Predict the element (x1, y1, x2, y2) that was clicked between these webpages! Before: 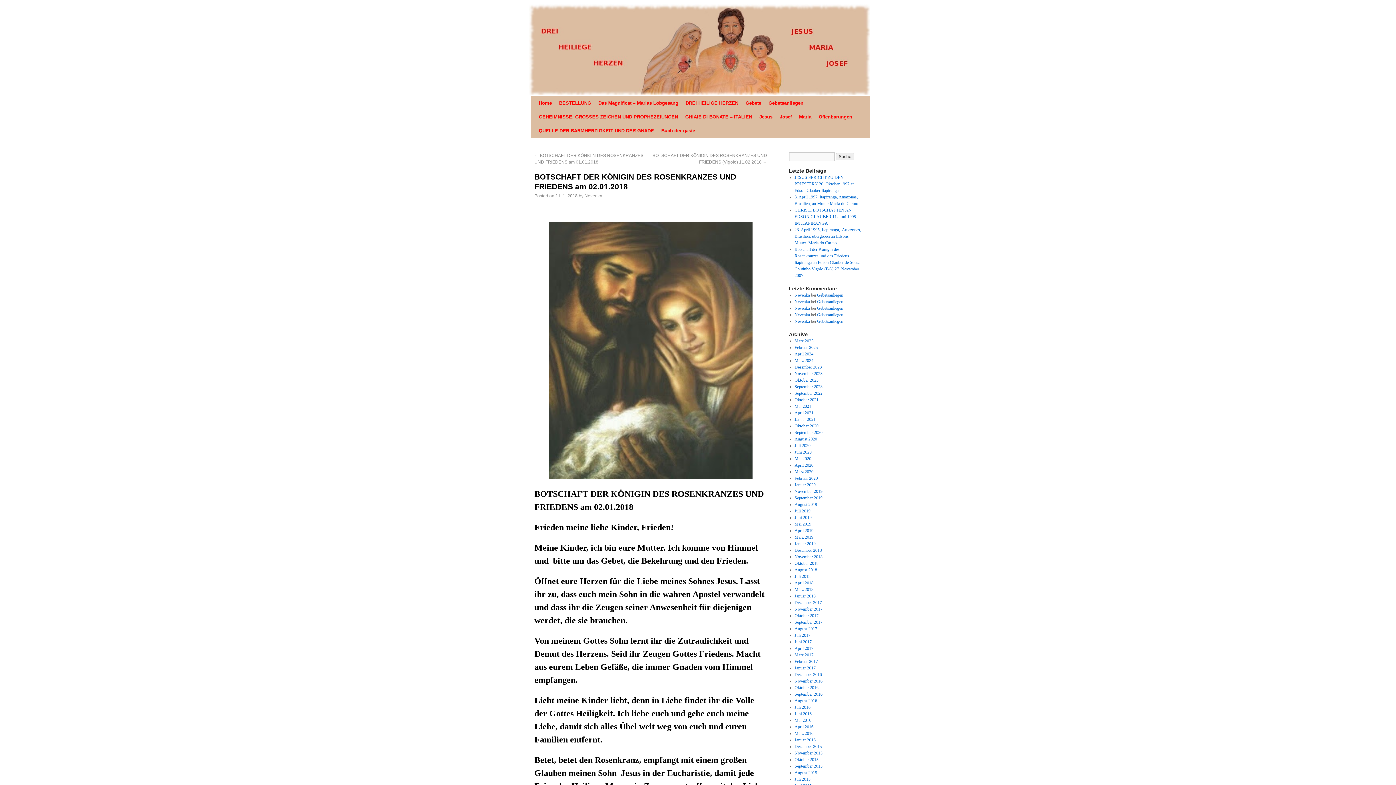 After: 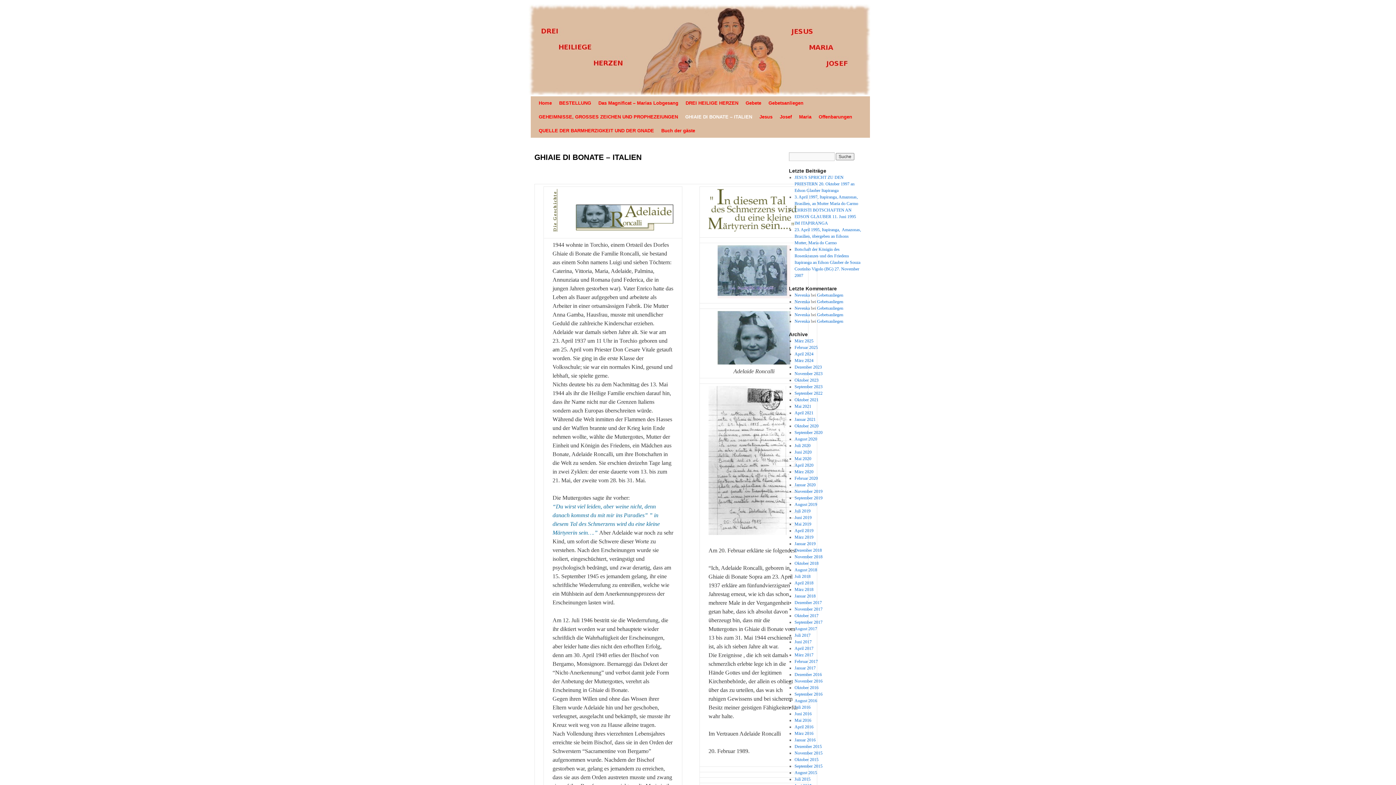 Action: label: GHIAIE DI BONATE – ITALIEN bbox: (681, 110, 756, 124)